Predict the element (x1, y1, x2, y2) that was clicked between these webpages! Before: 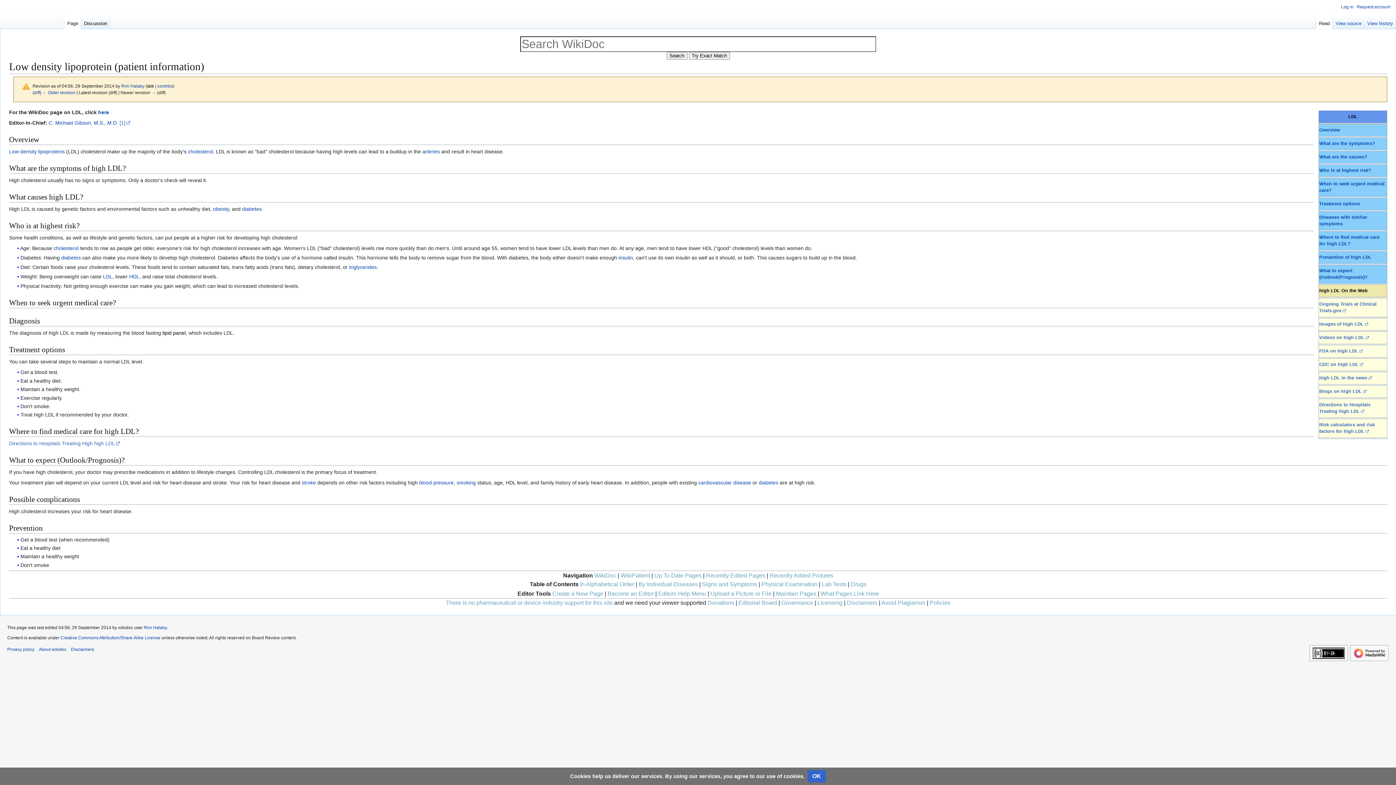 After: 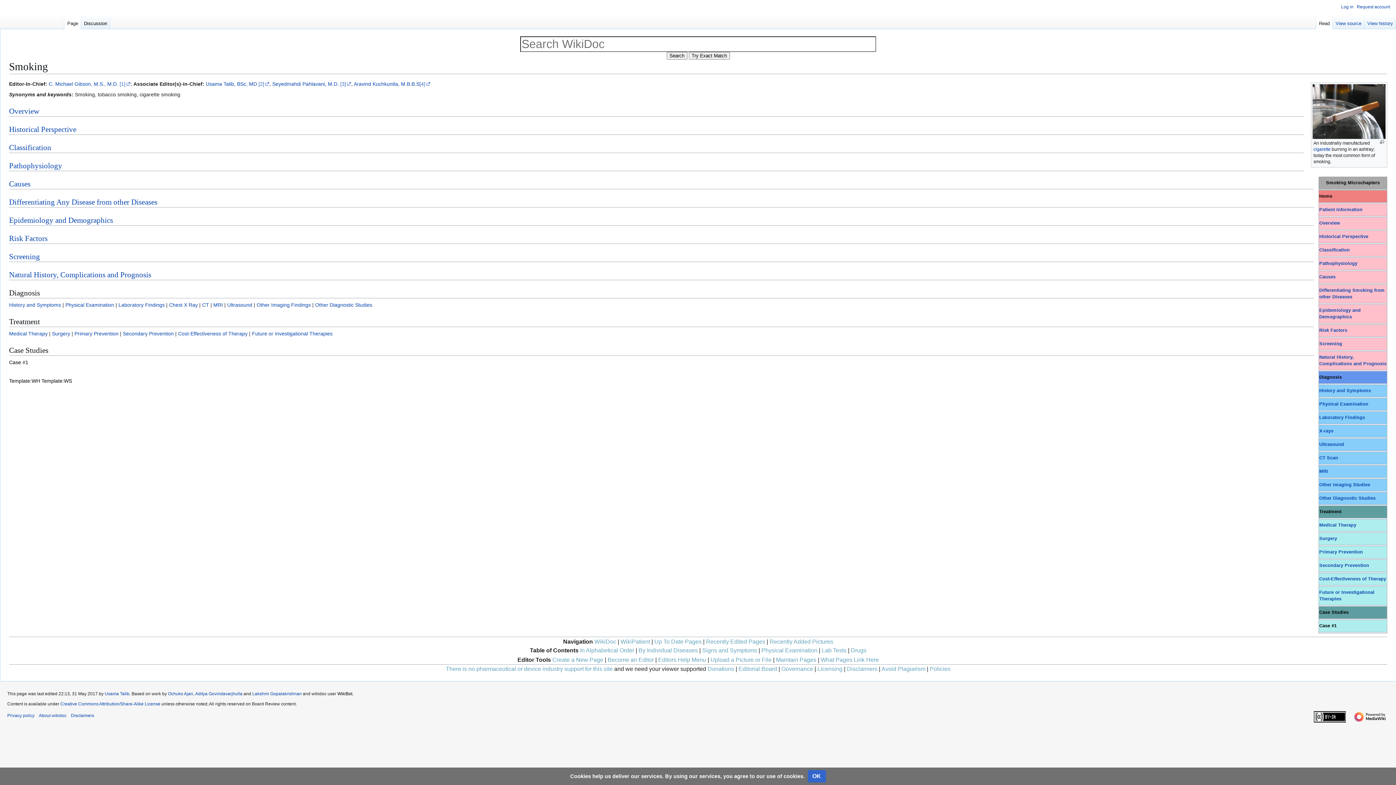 Action: bbox: (456, 480, 476, 485) label: smoking